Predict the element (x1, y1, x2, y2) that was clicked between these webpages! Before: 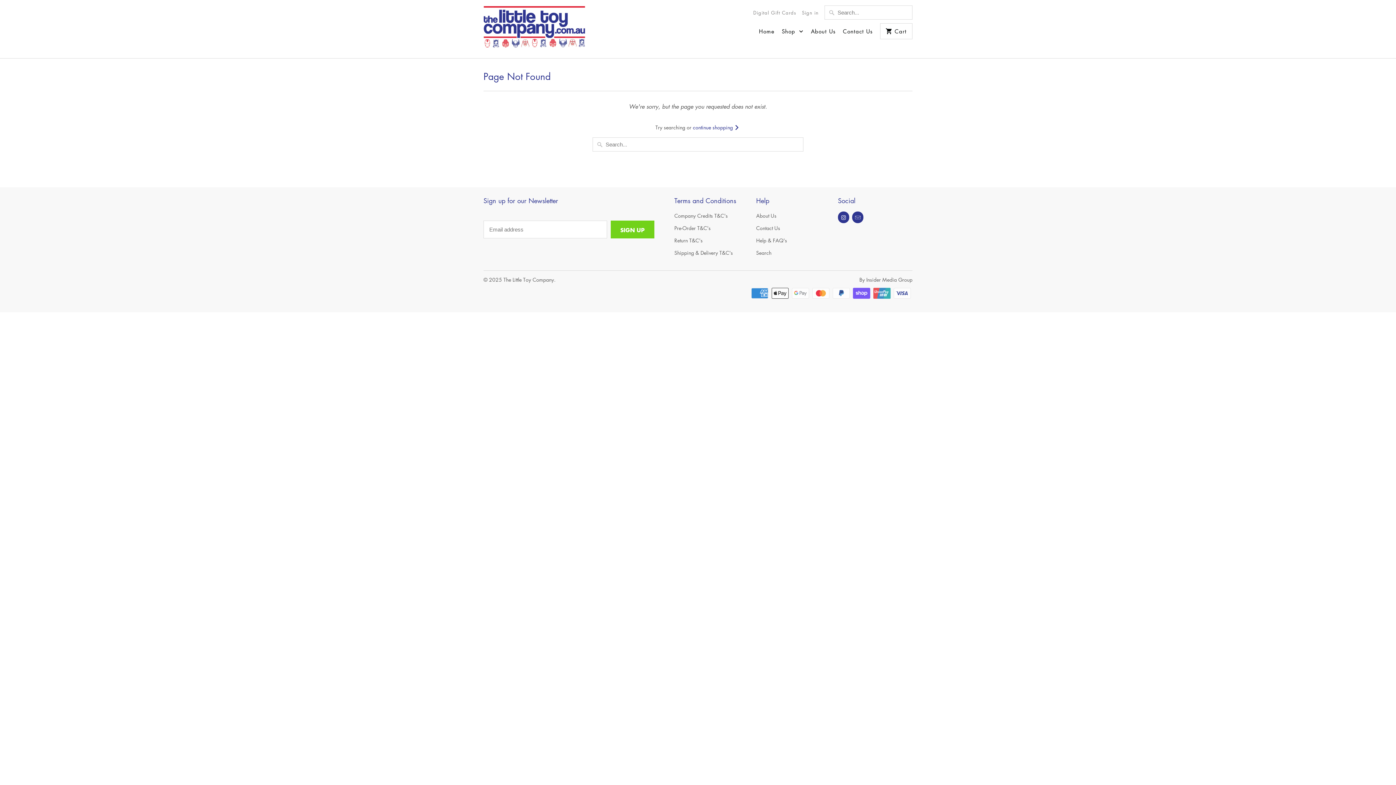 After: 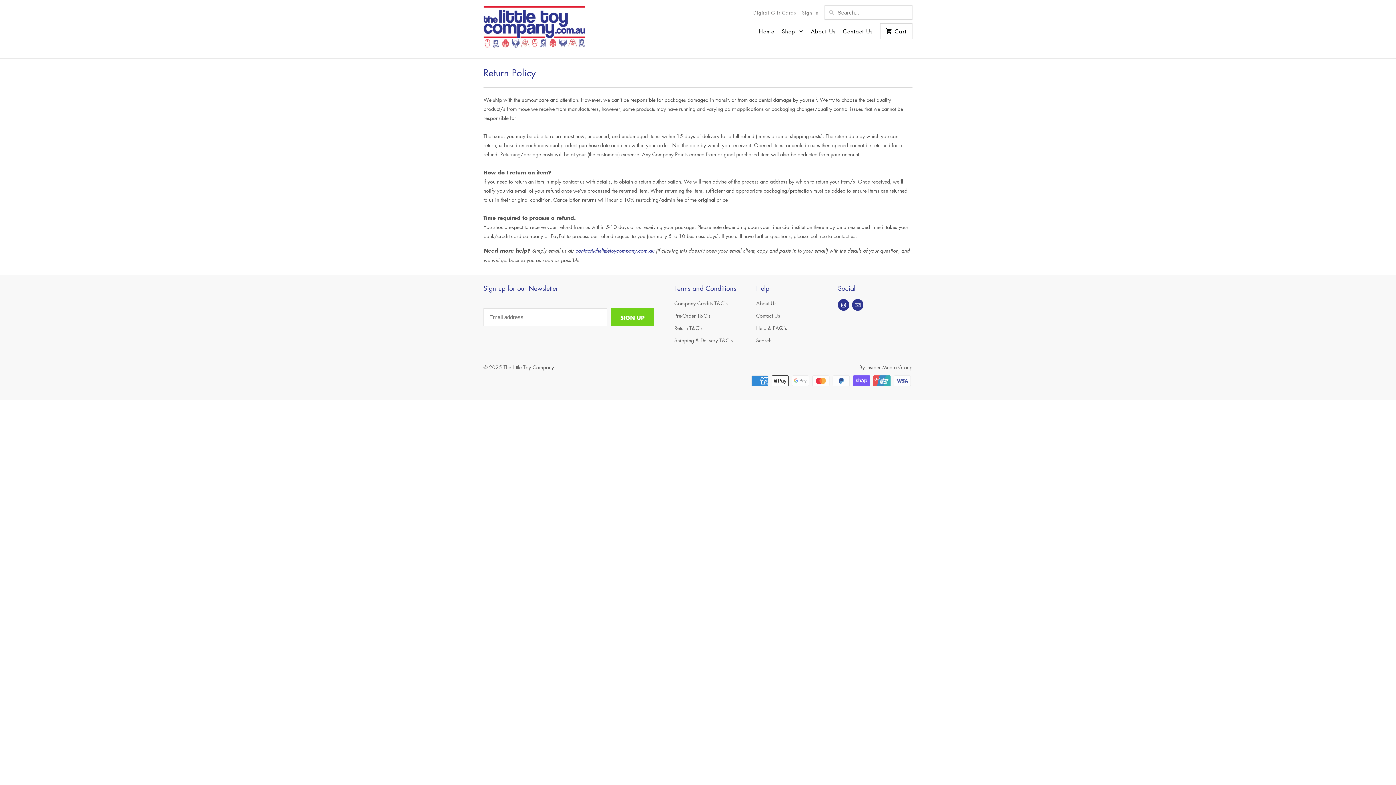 Action: bbox: (674, 236, 702, 244) label: Return T&C's